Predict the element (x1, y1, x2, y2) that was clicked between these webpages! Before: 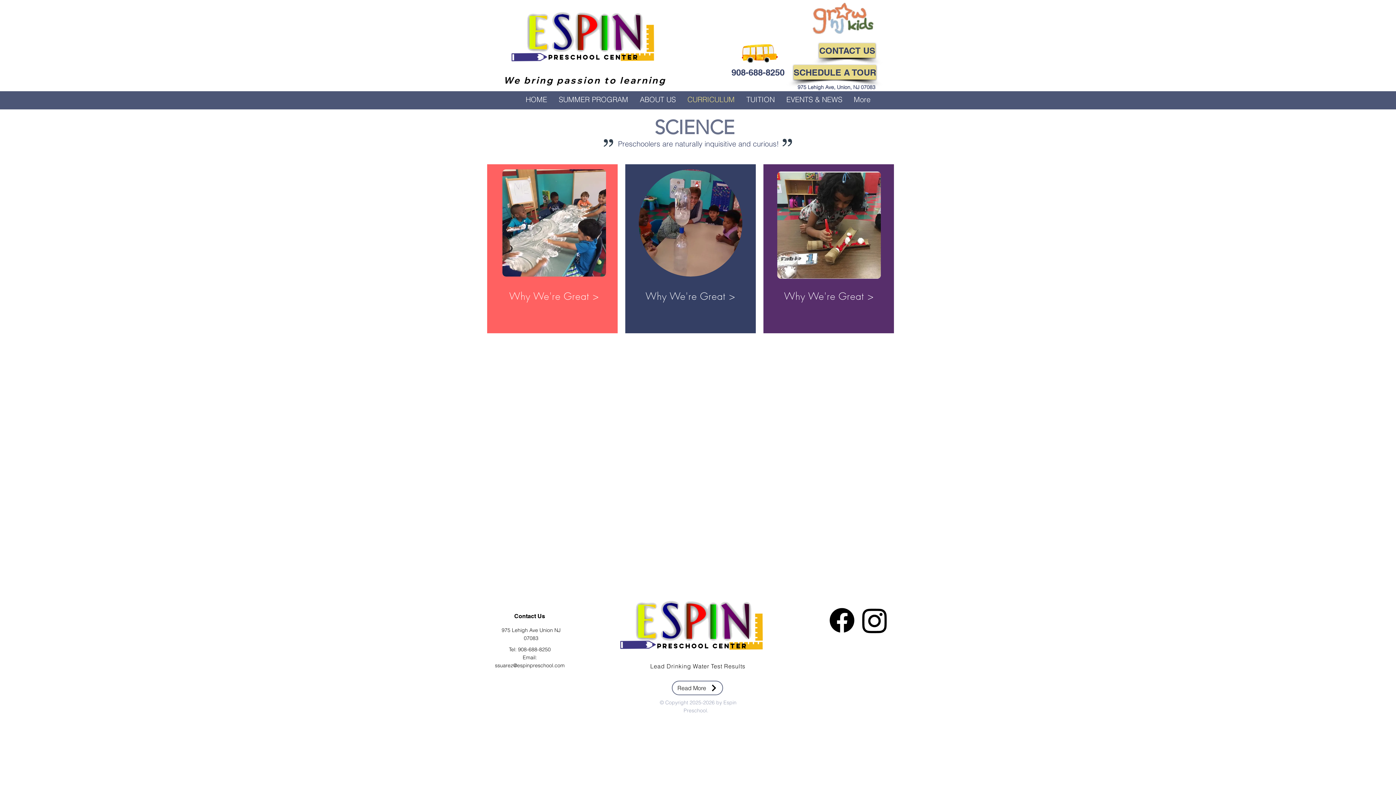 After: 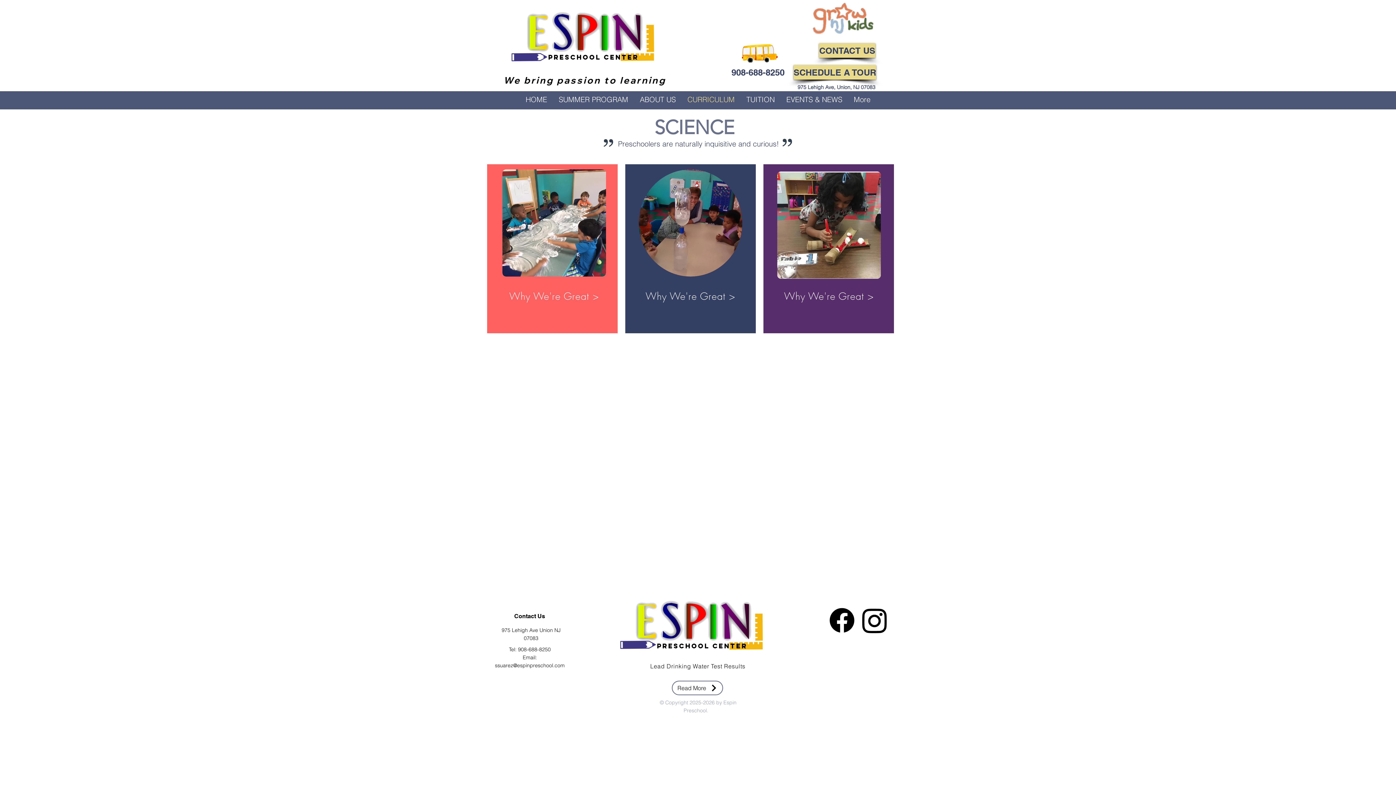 Action: label: Facebook      bbox: (825, 604, 858, 637)